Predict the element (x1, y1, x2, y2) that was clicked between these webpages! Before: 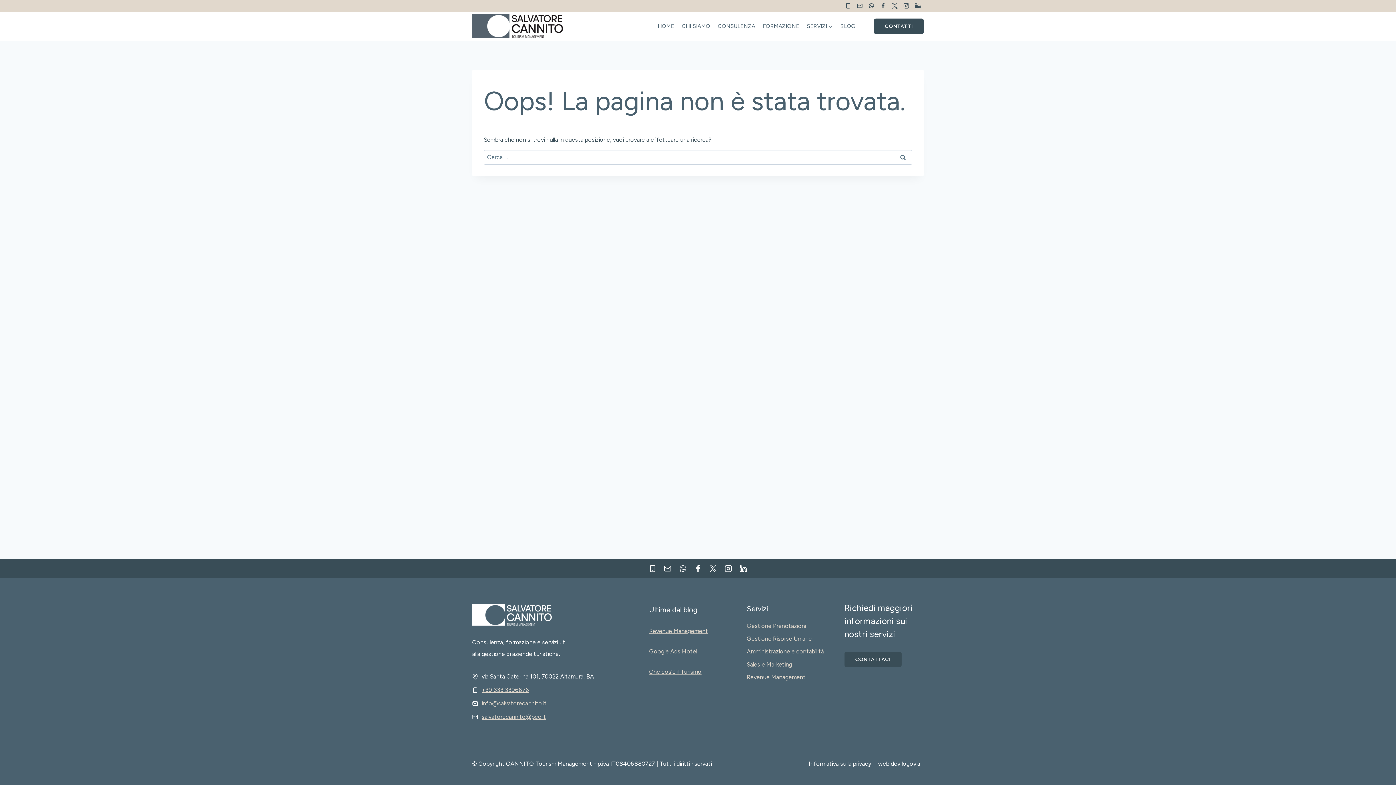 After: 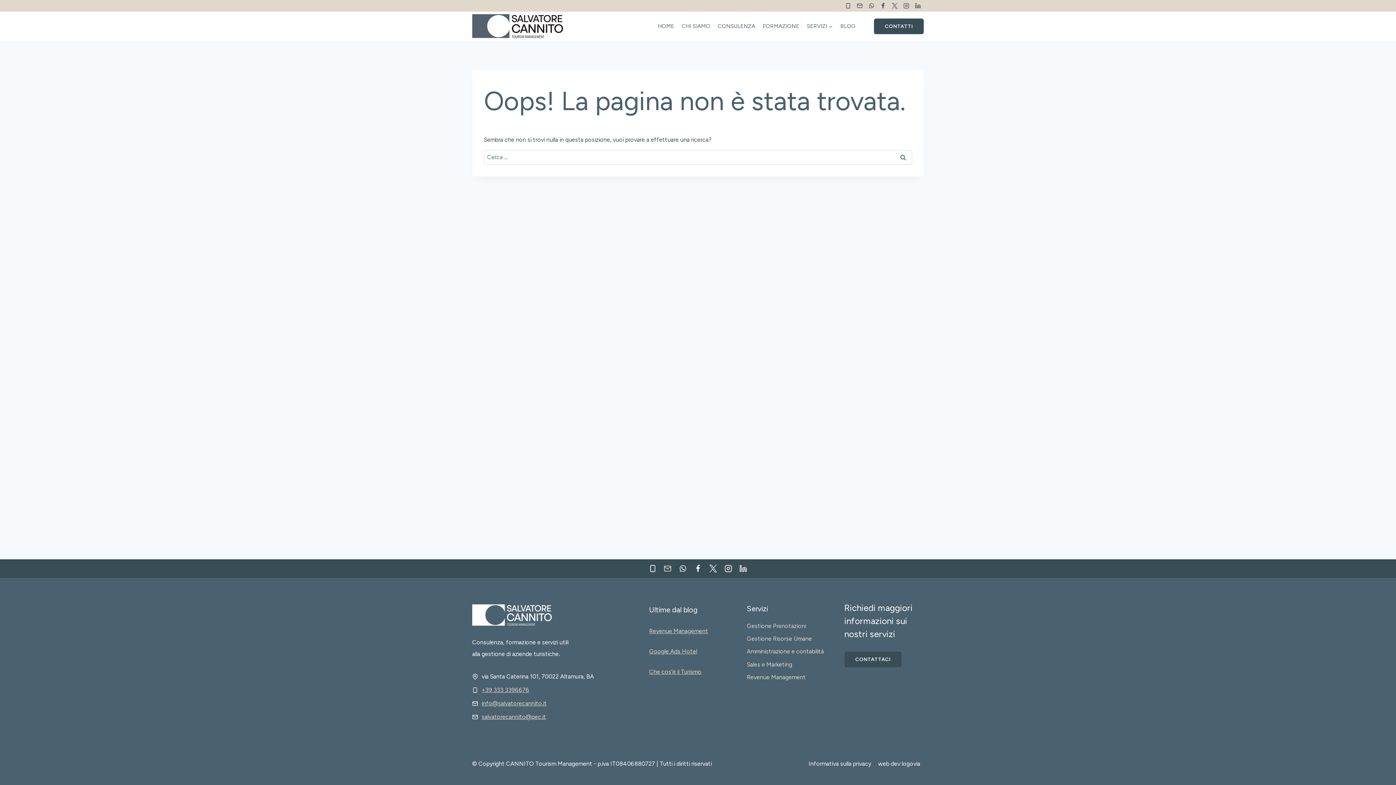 Action: label: Email bbox: (660, 561, 675, 576)